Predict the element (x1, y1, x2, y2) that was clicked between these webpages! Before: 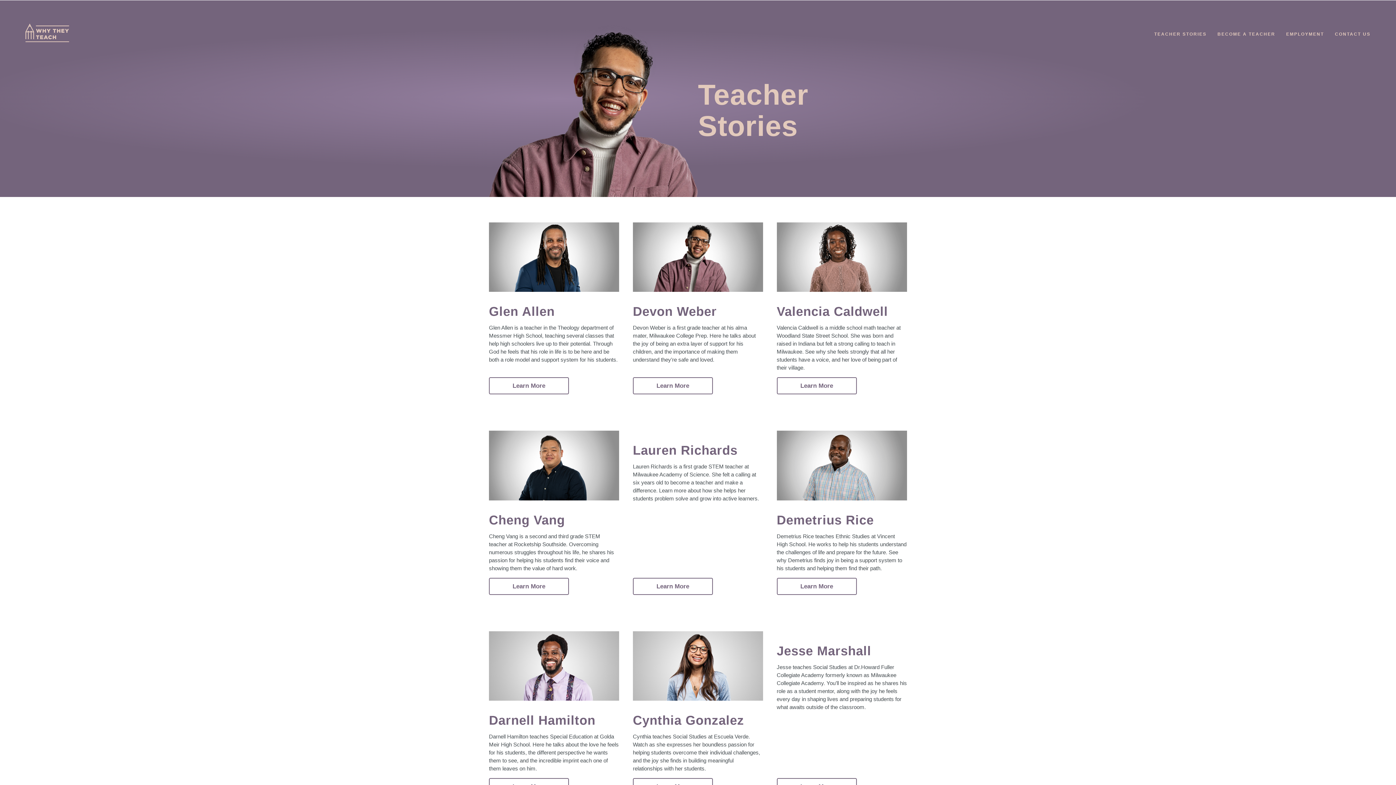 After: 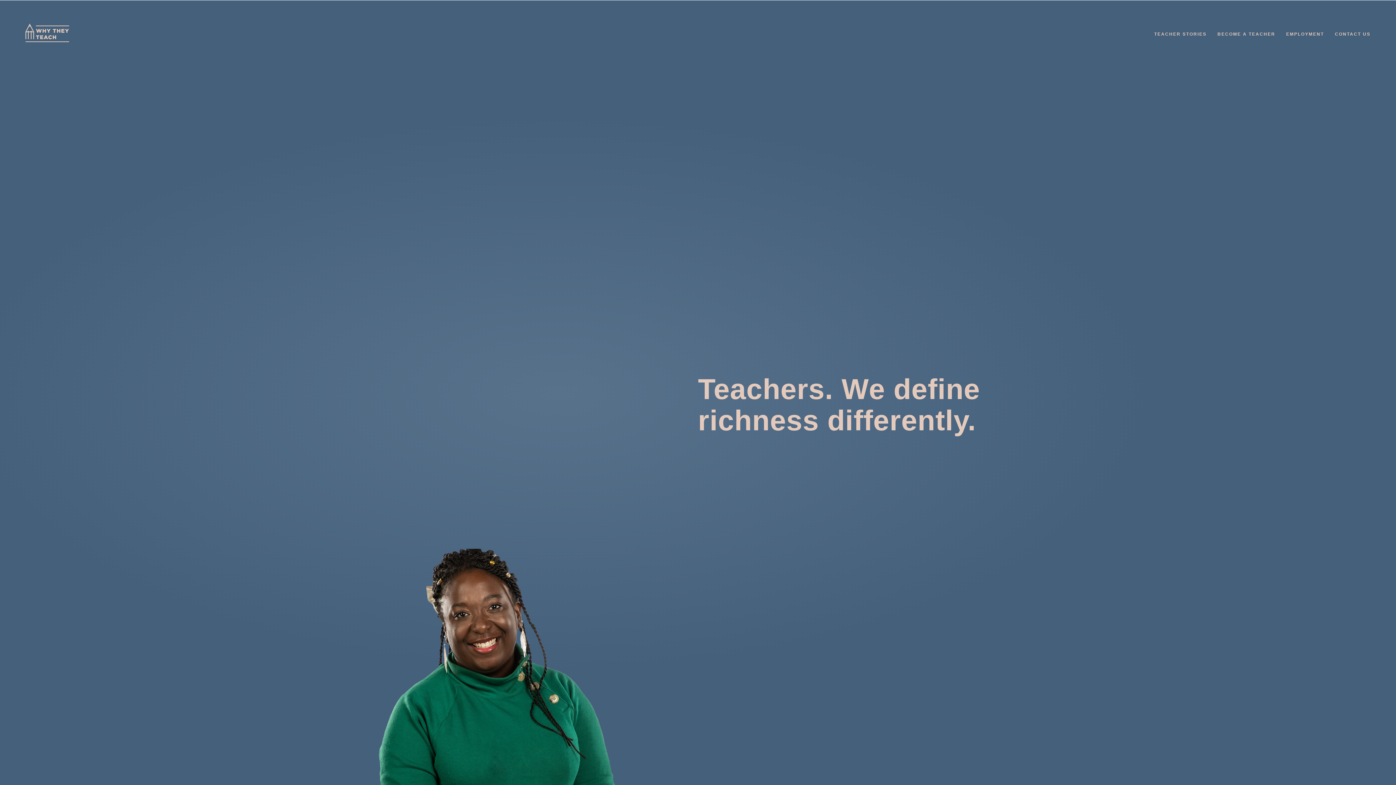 Action: bbox: (25, 36, 69, 43)